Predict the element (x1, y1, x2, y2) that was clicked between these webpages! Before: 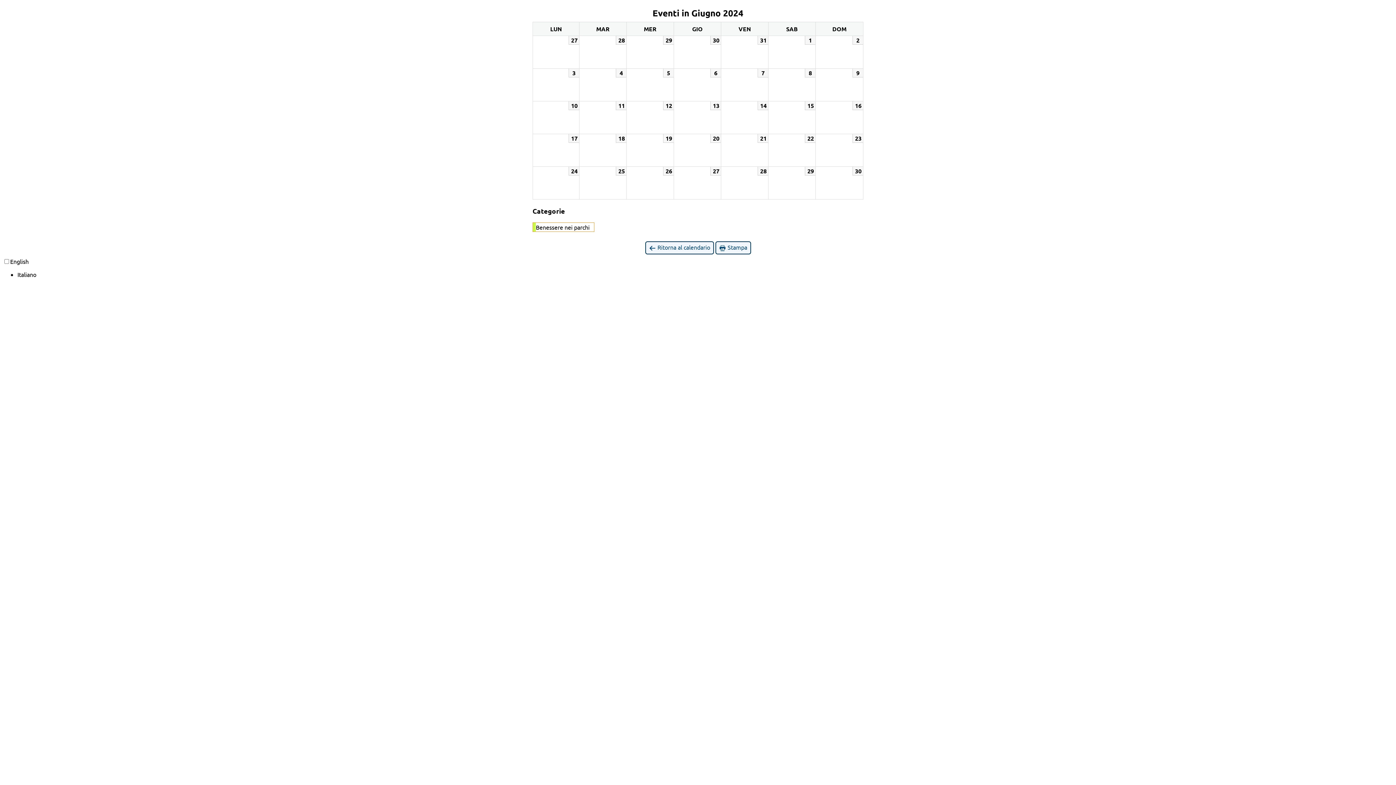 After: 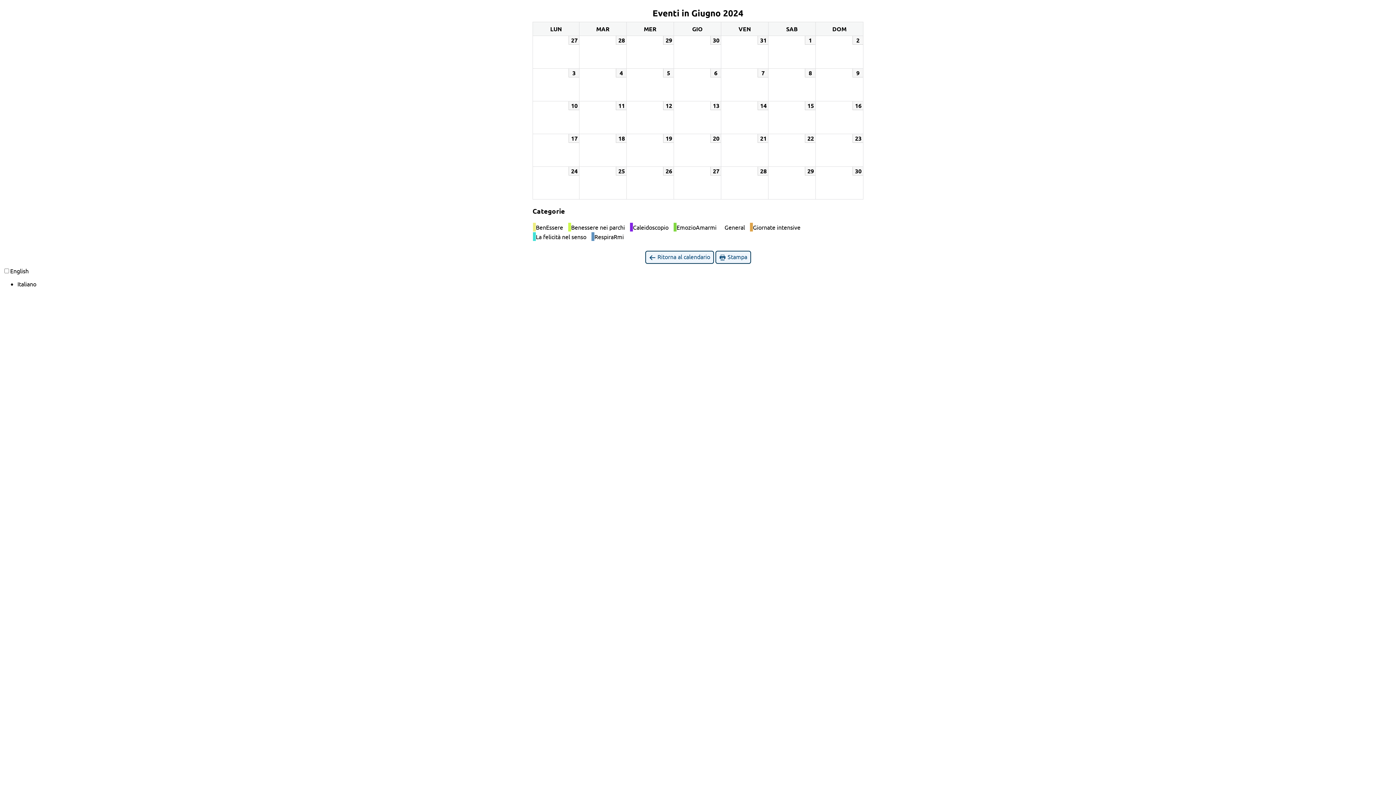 Action: label:  
Benessere nei parchi bbox: (532, 222, 594, 232)